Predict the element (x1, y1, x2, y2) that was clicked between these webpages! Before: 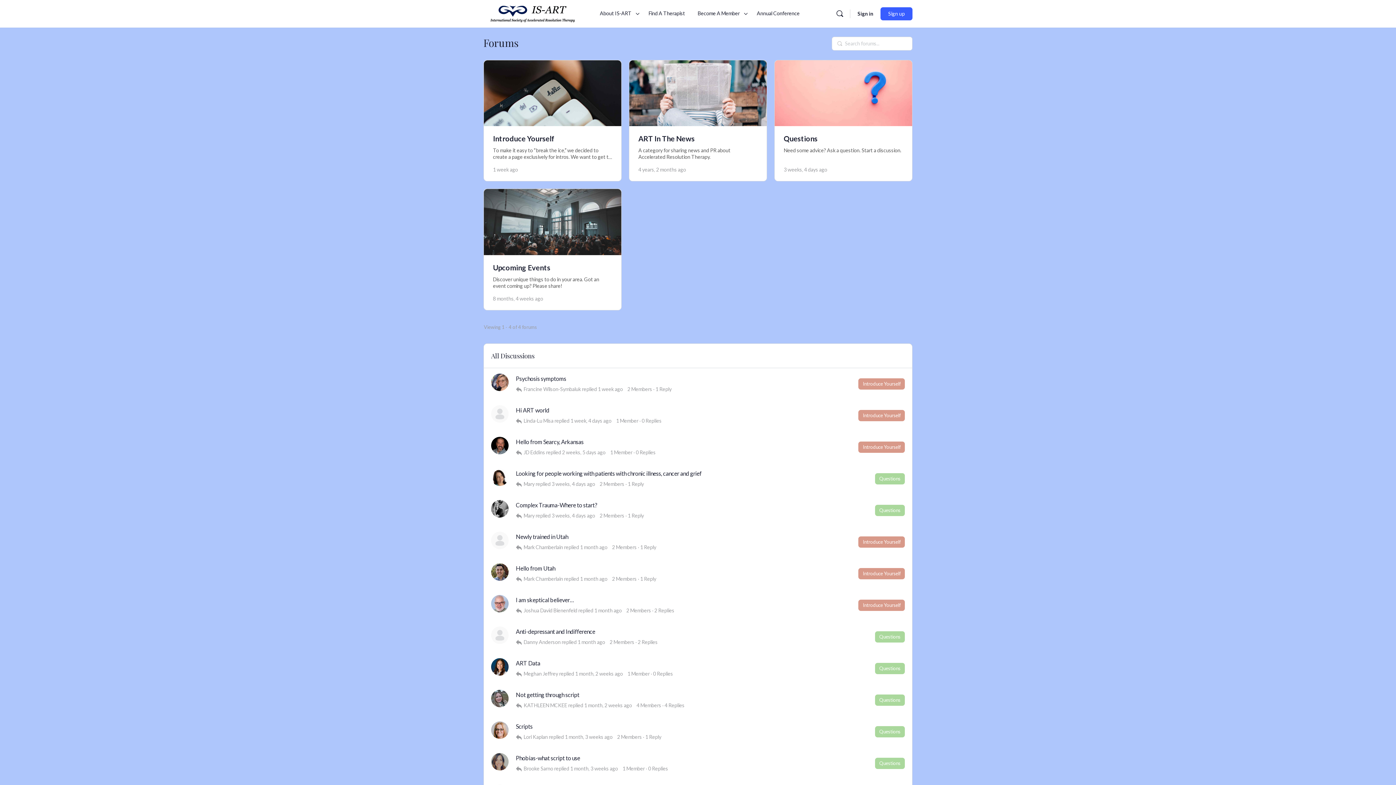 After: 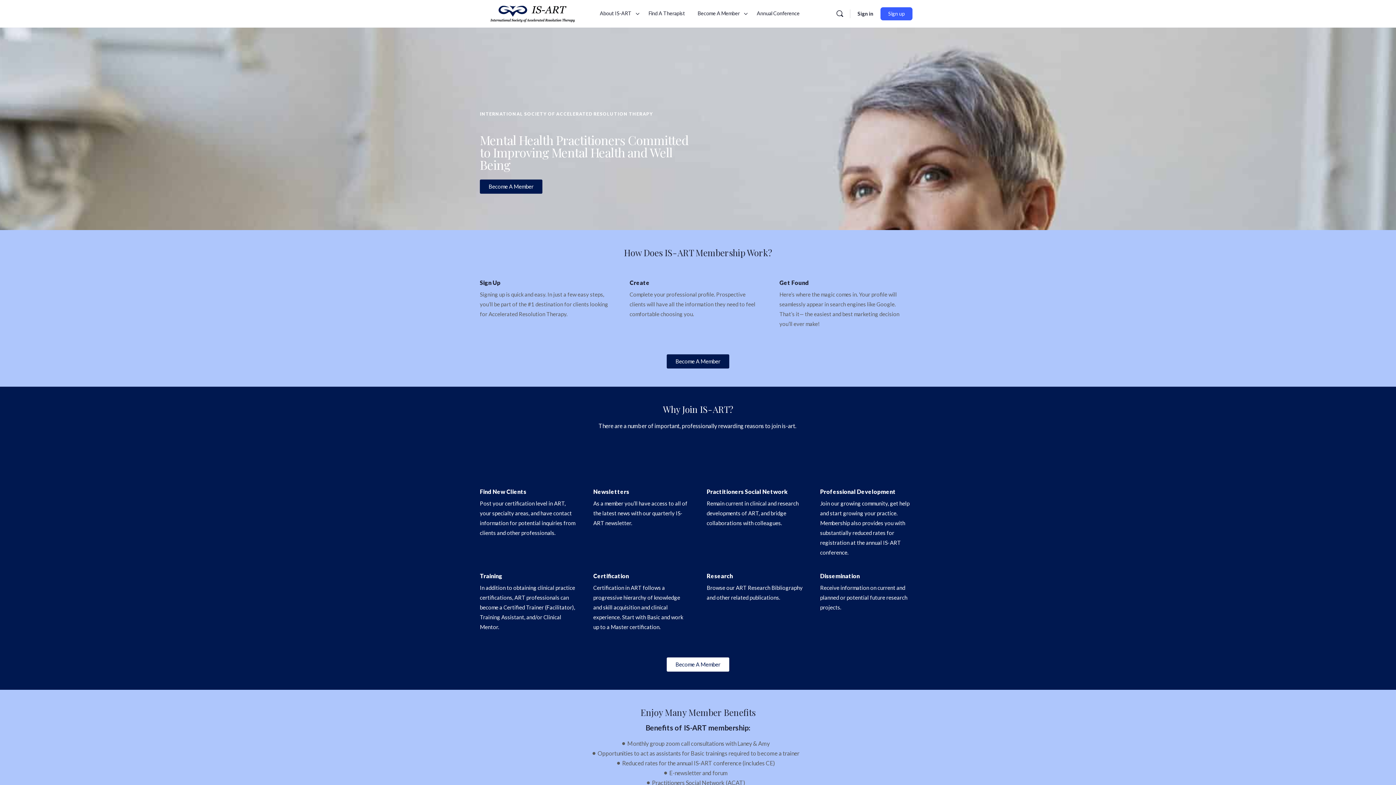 Action: bbox: (483, 6, 581, 18)